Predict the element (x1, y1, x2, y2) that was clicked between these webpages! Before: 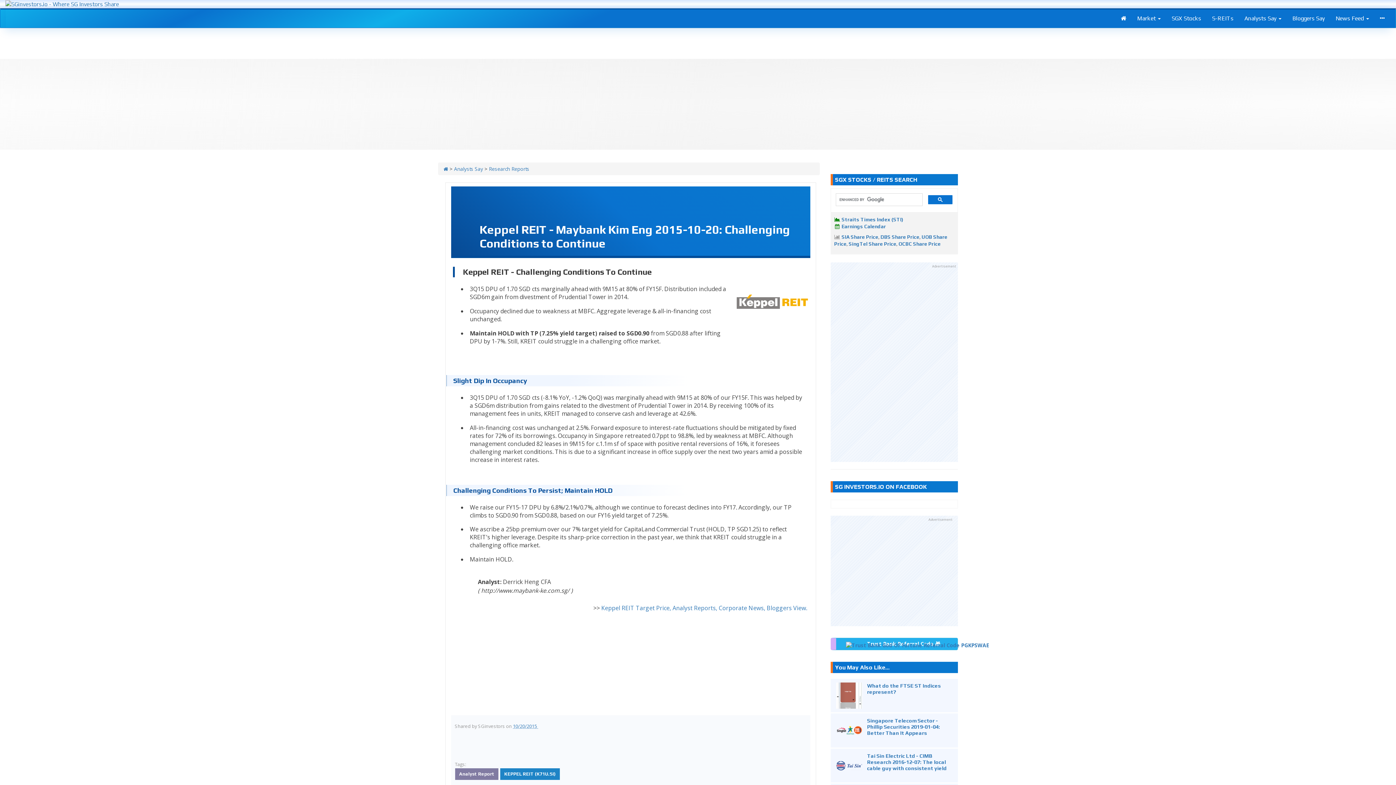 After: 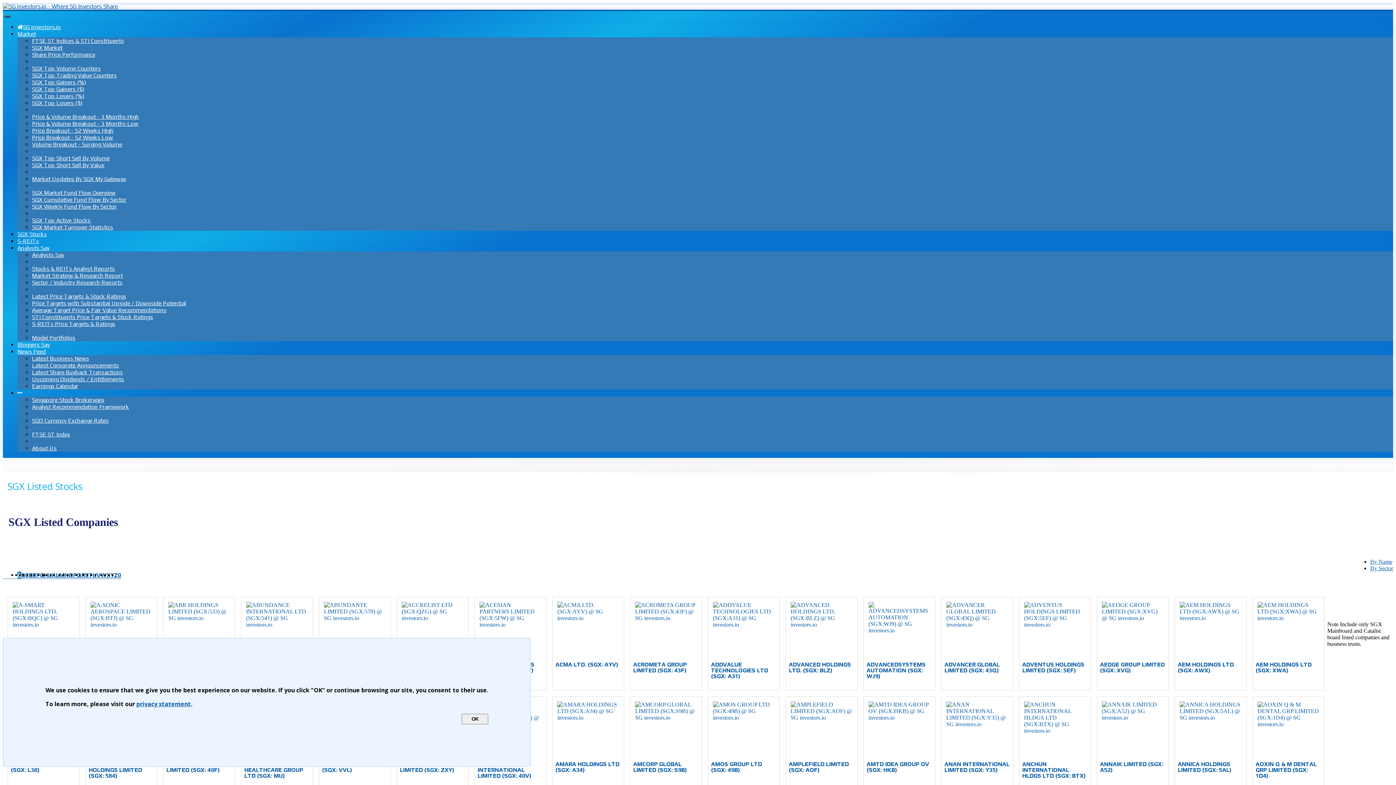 Action: bbox: (1166, 9, 1206, 27) label: SGX Stocks